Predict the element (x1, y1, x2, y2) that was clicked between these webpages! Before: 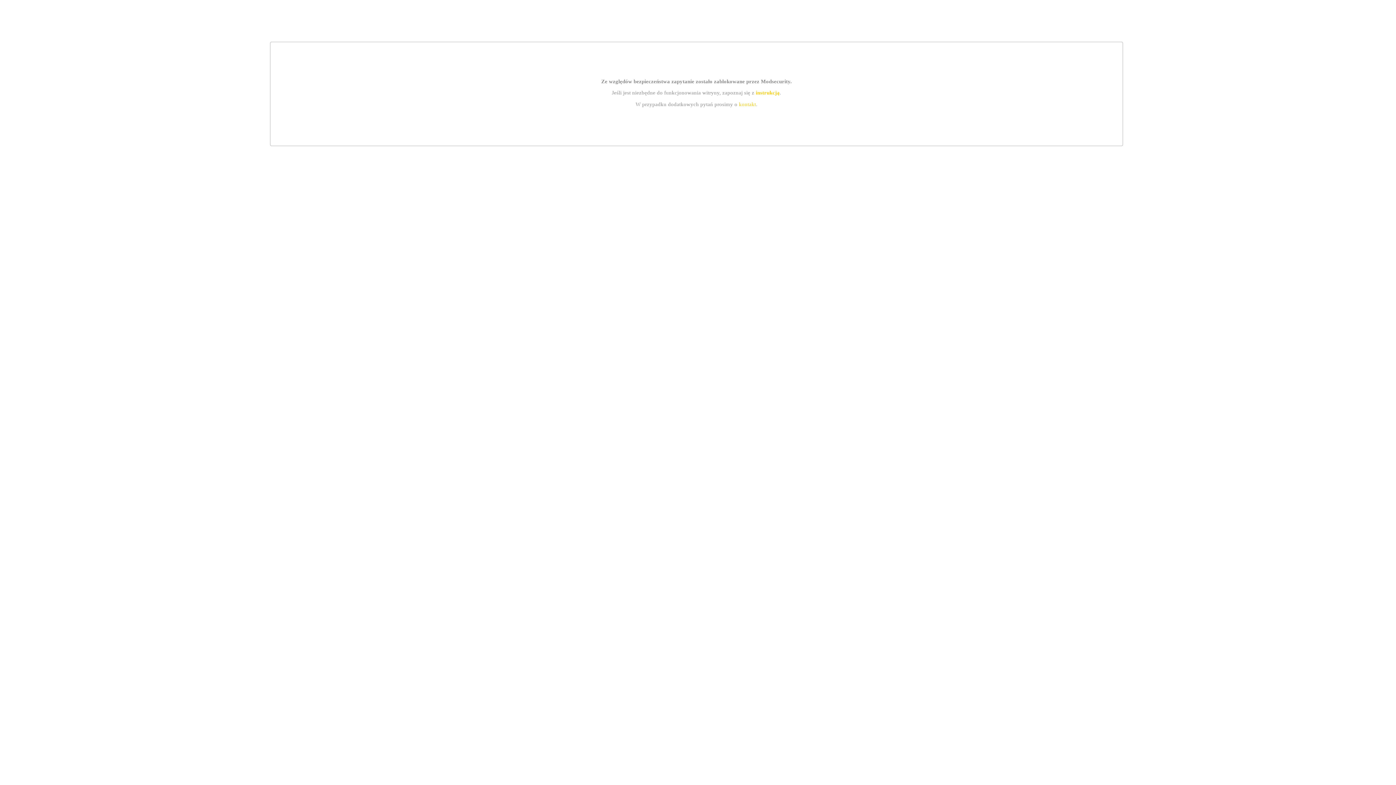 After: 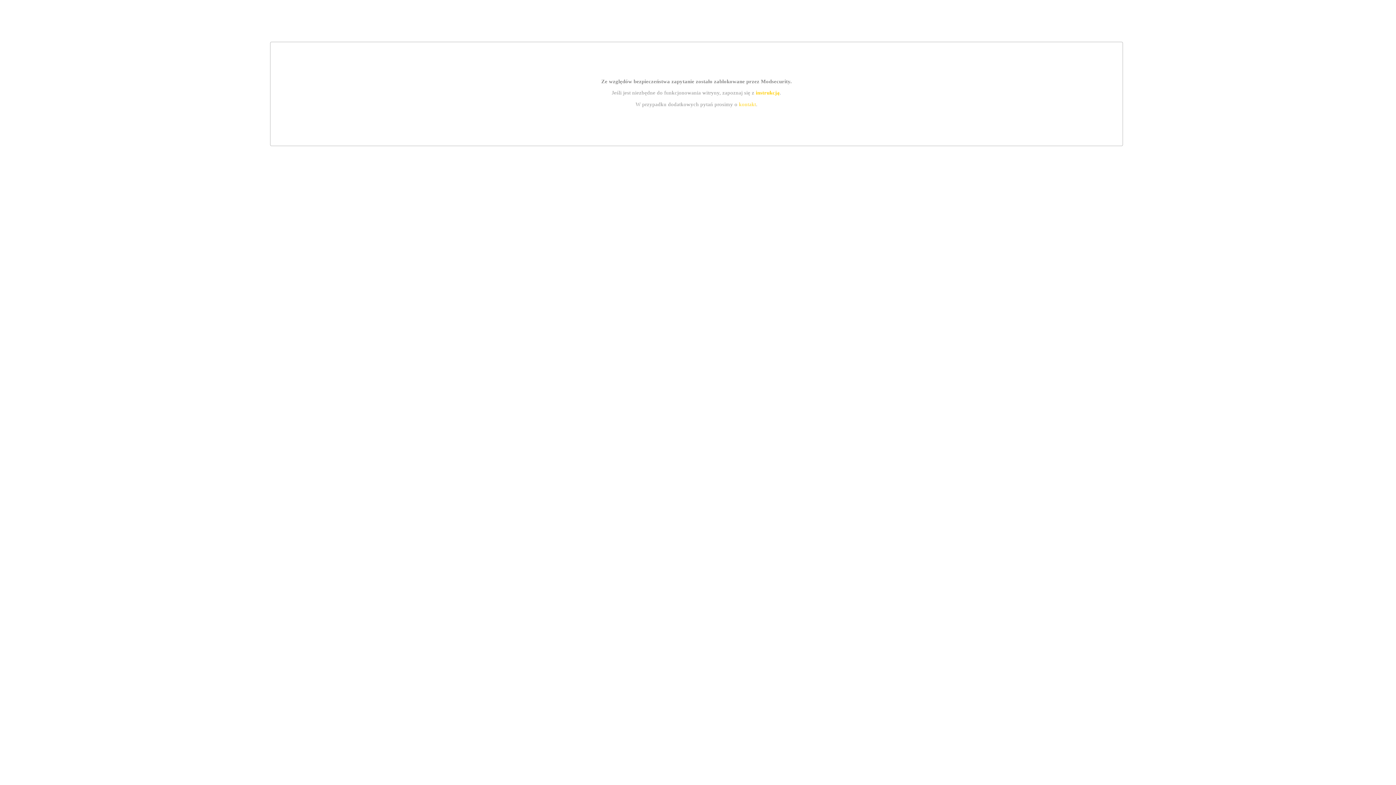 Action: bbox: (739, 101, 756, 107) label: kontakt